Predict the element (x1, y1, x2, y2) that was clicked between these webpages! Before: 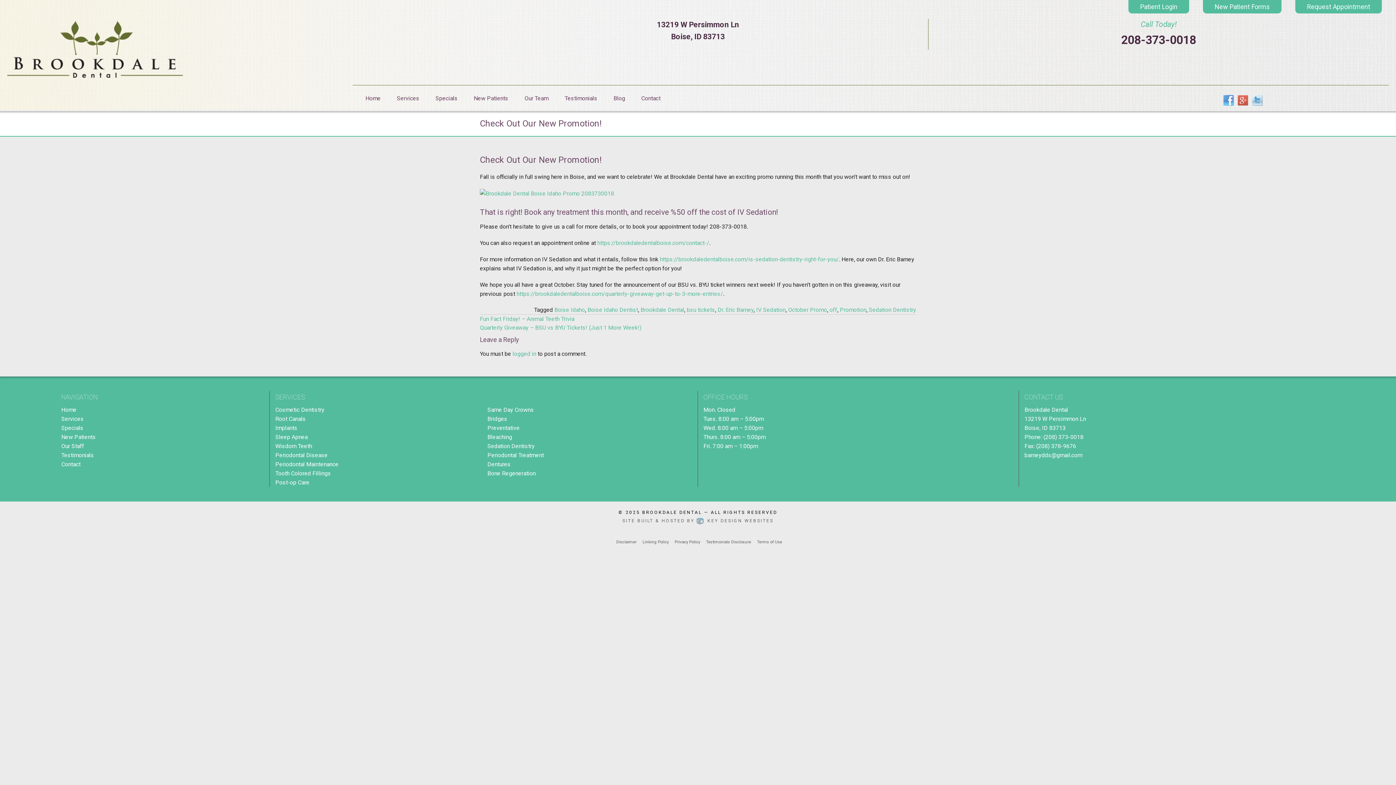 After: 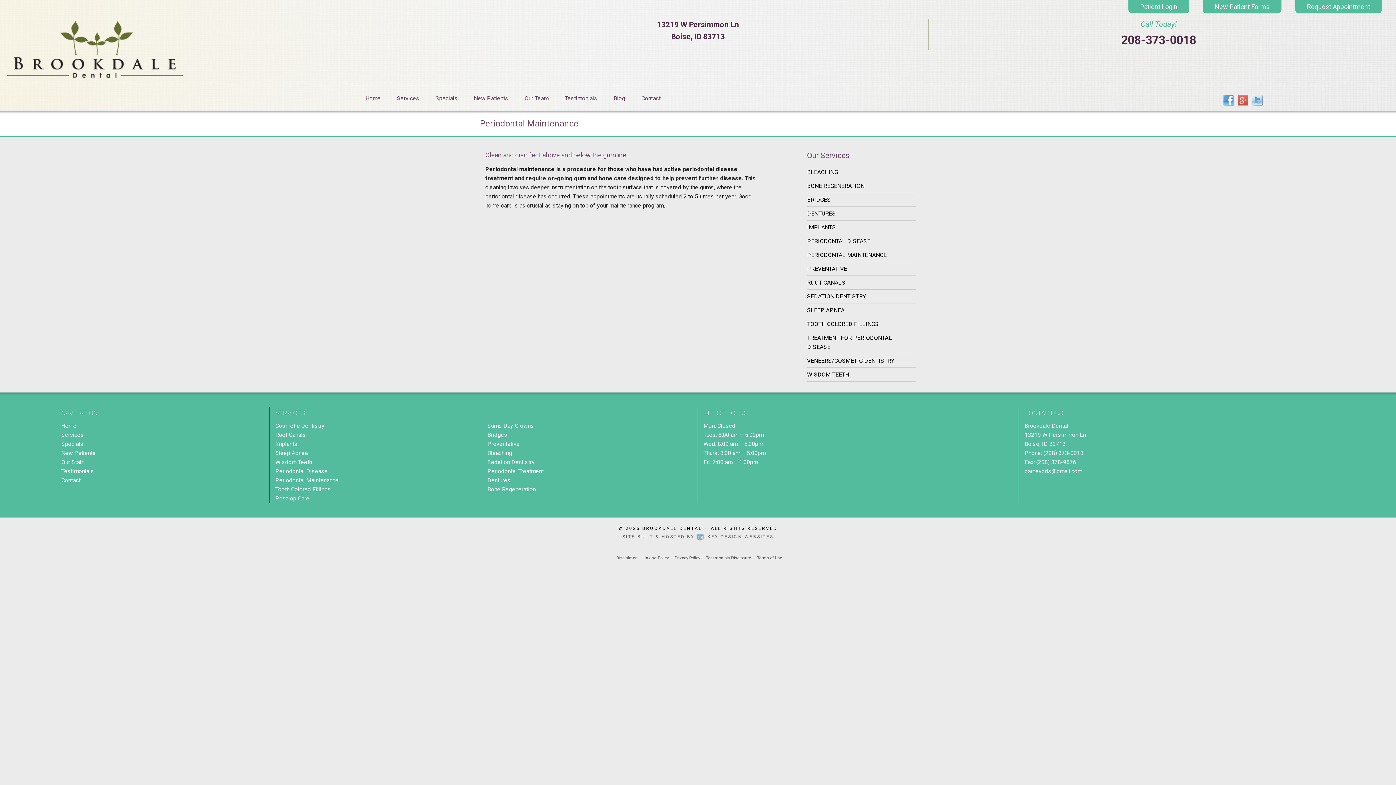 Action: bbox: (275, 461, 338, 468) label: Periodontal Maintenance